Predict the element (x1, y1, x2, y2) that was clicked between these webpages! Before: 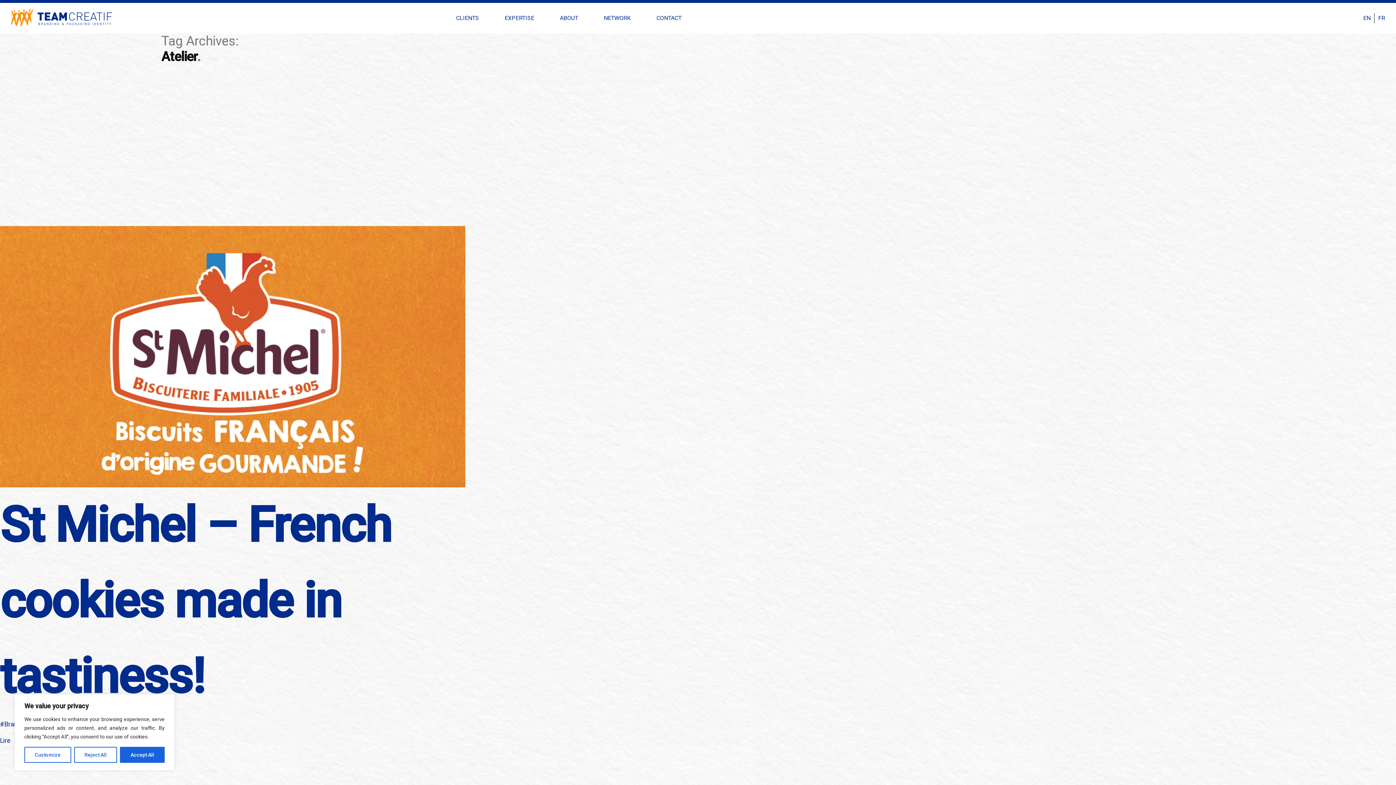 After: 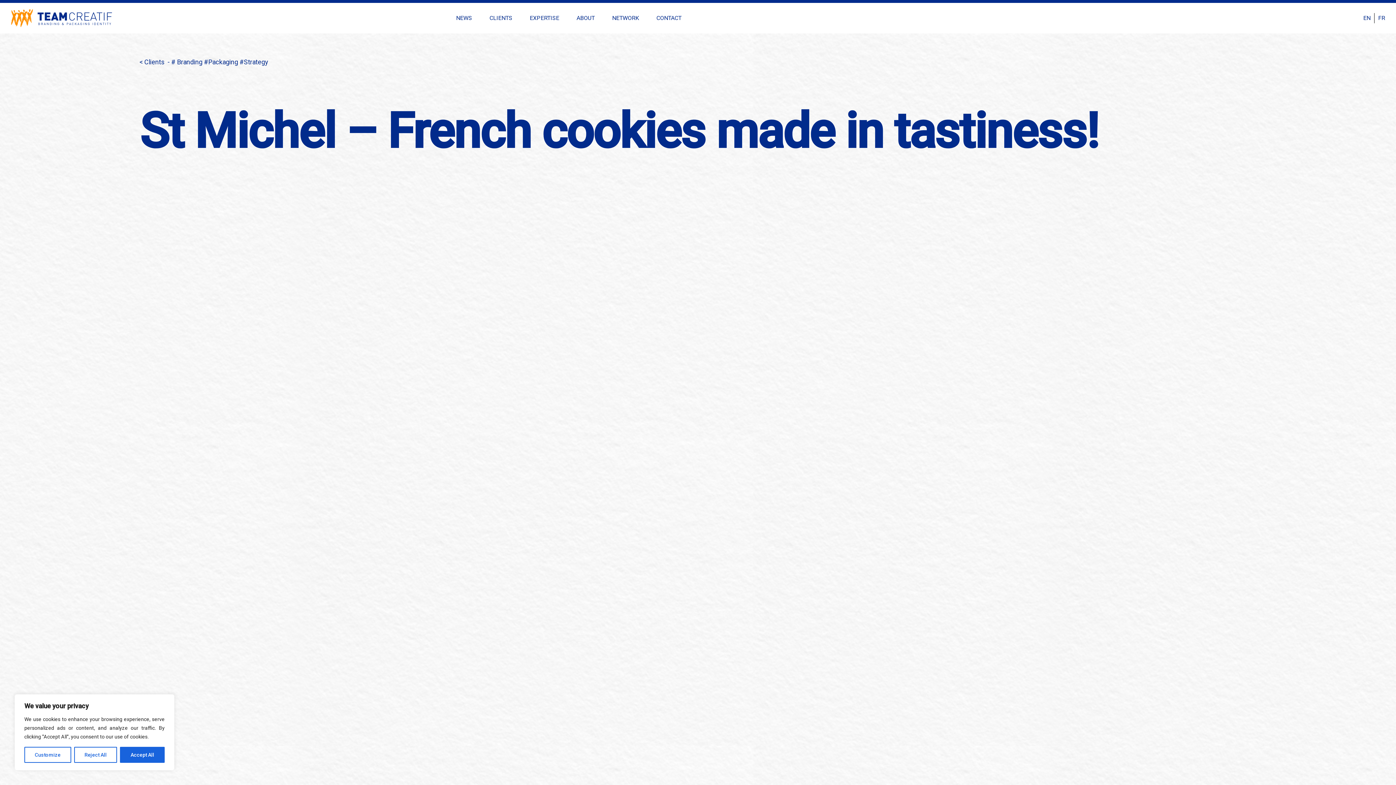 Action: bbox: (0, 496, 391, 705) label: St Michel – French cookies made in tastiness!